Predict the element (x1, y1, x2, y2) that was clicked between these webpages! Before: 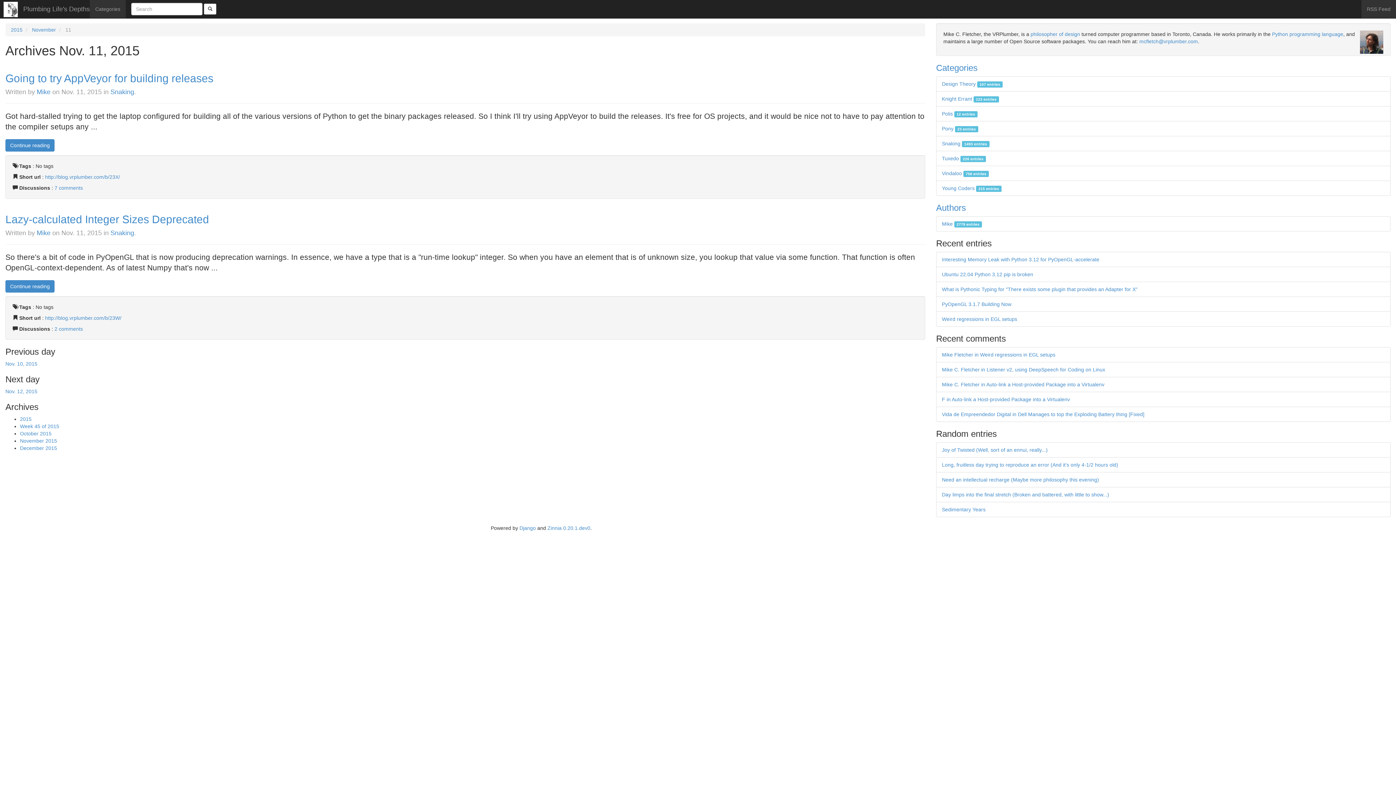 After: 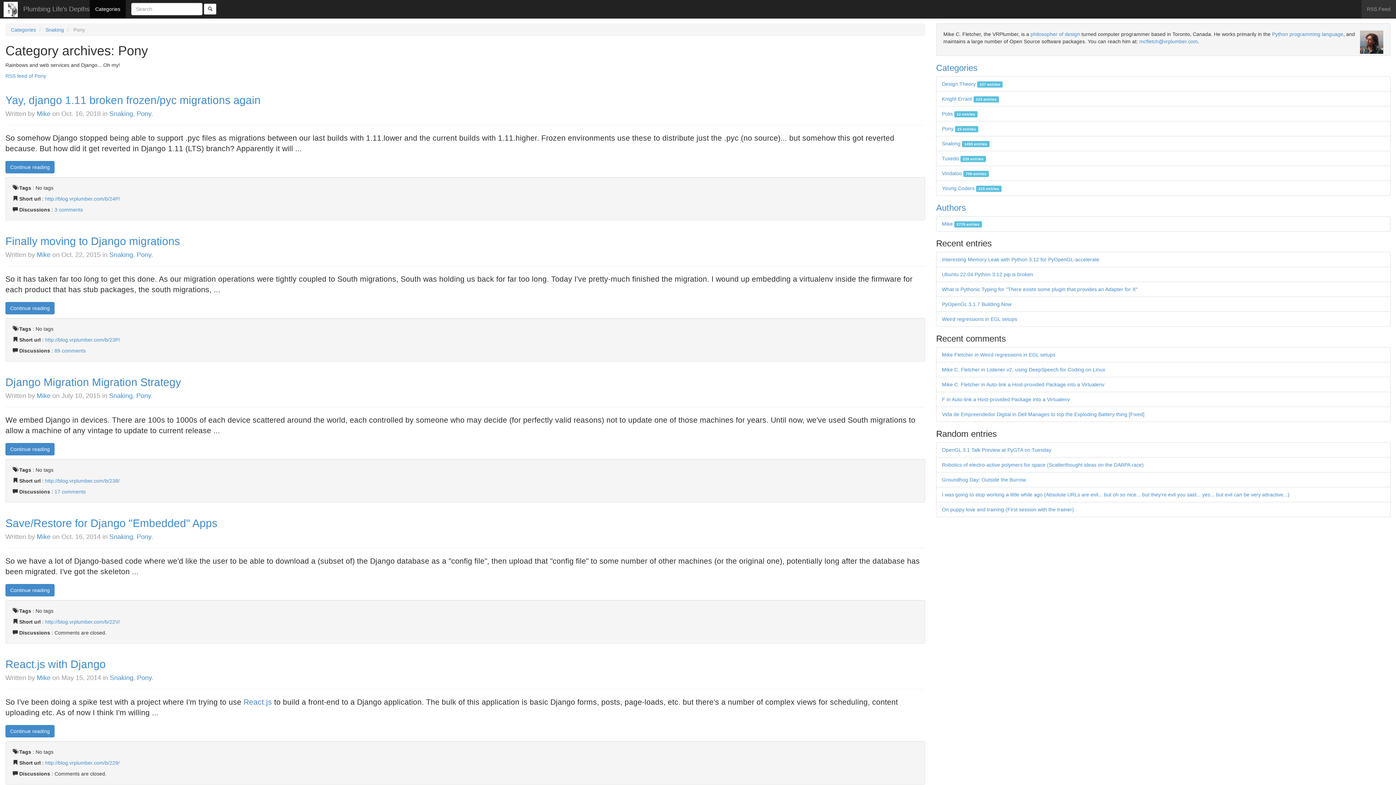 Action: label: Pony 23 entries bbox: (942, 125, 978, 131)